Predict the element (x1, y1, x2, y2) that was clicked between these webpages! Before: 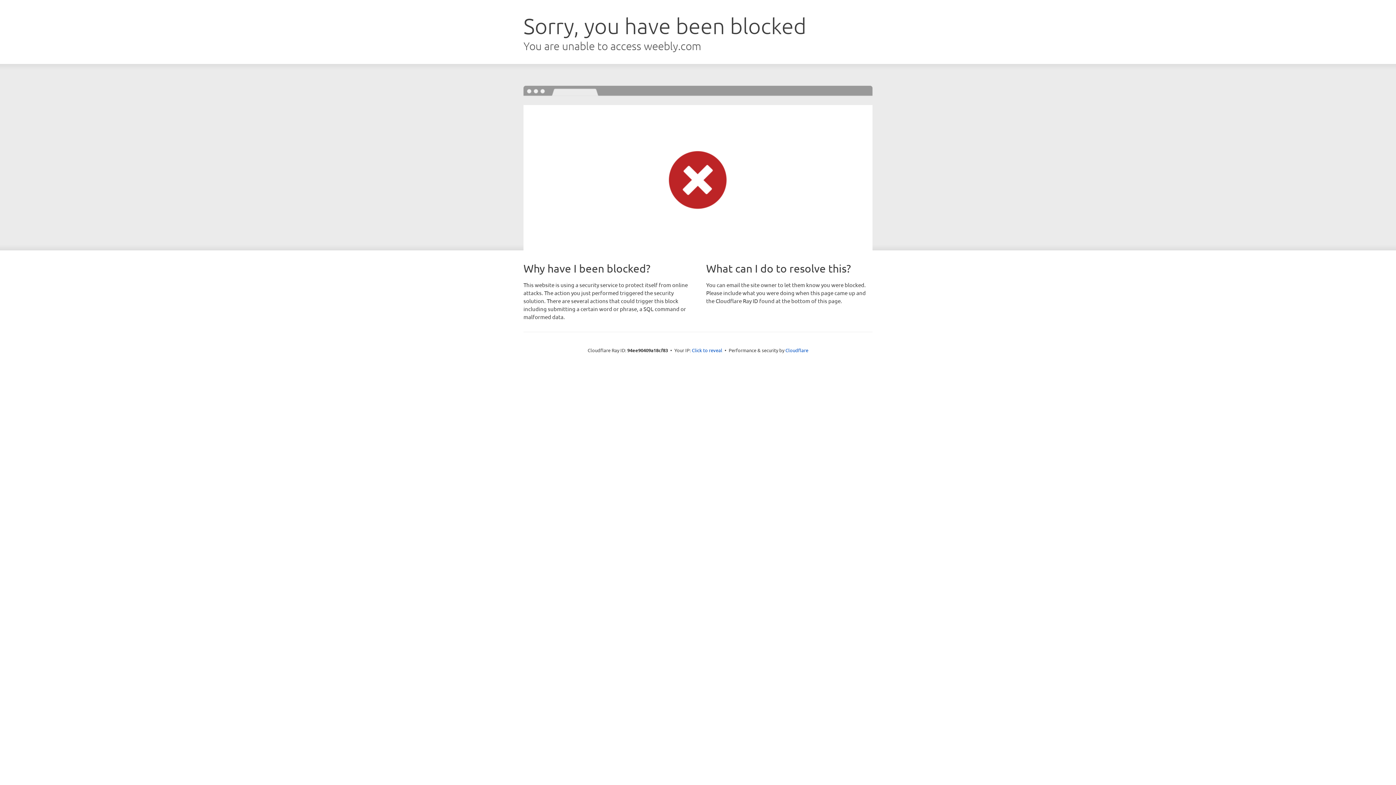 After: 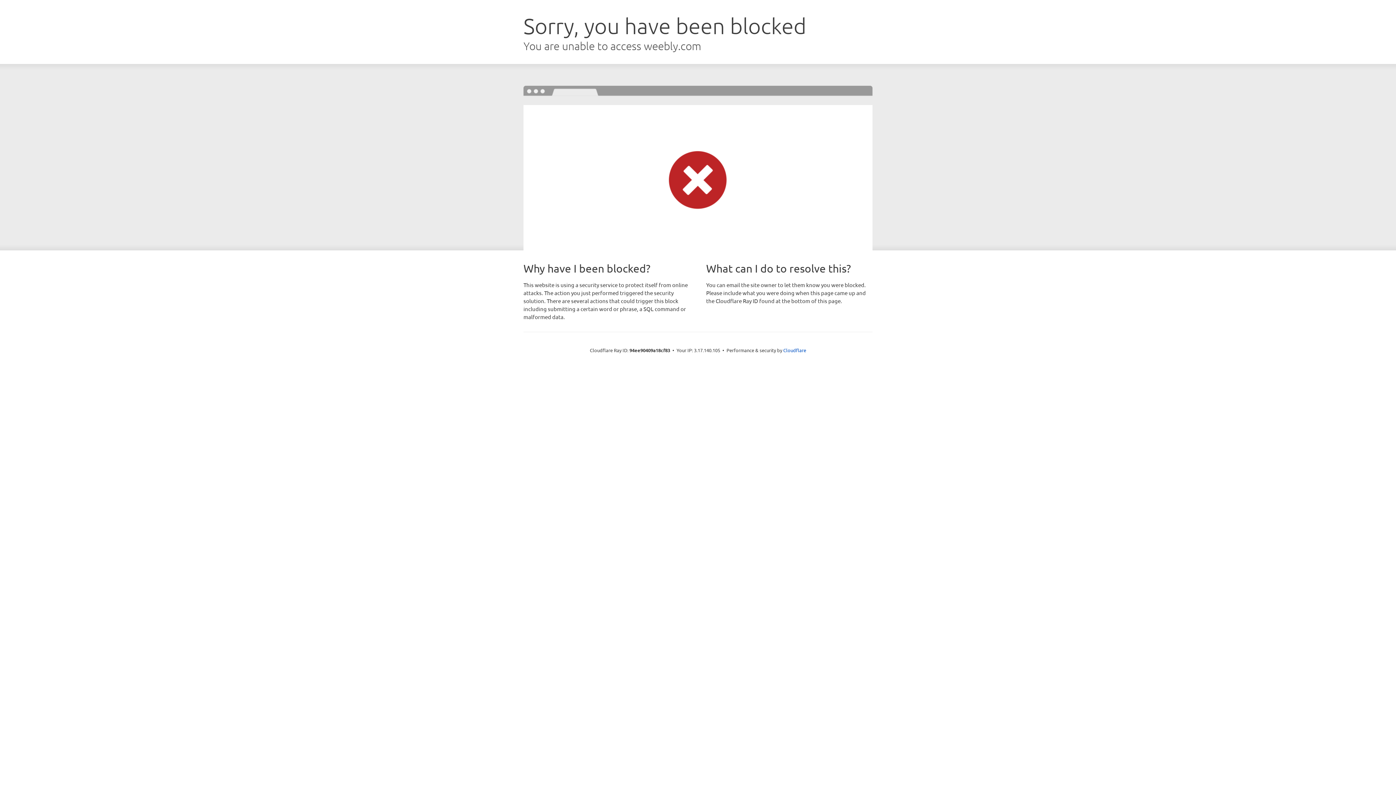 Action: label: Click to reveal bbox: (692, 346, 722, 353)